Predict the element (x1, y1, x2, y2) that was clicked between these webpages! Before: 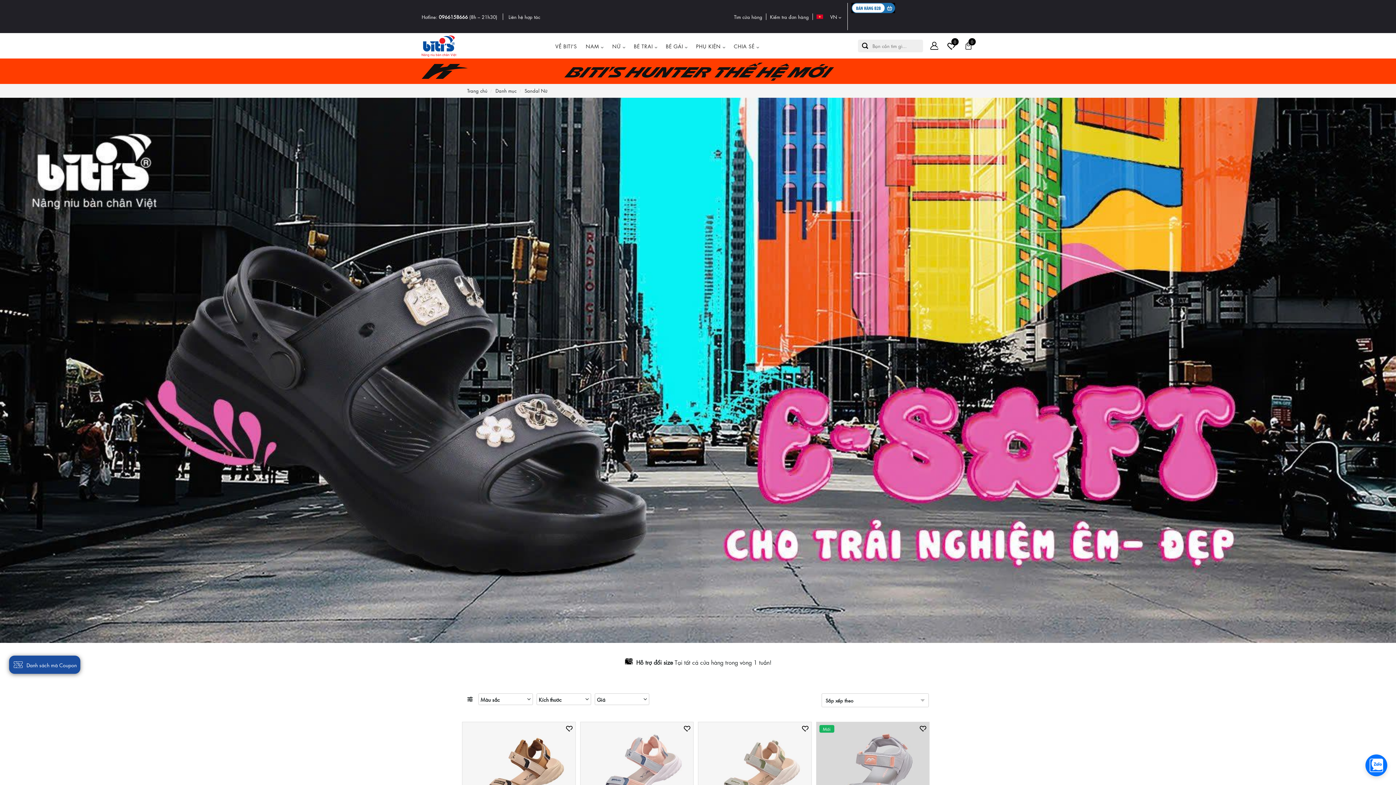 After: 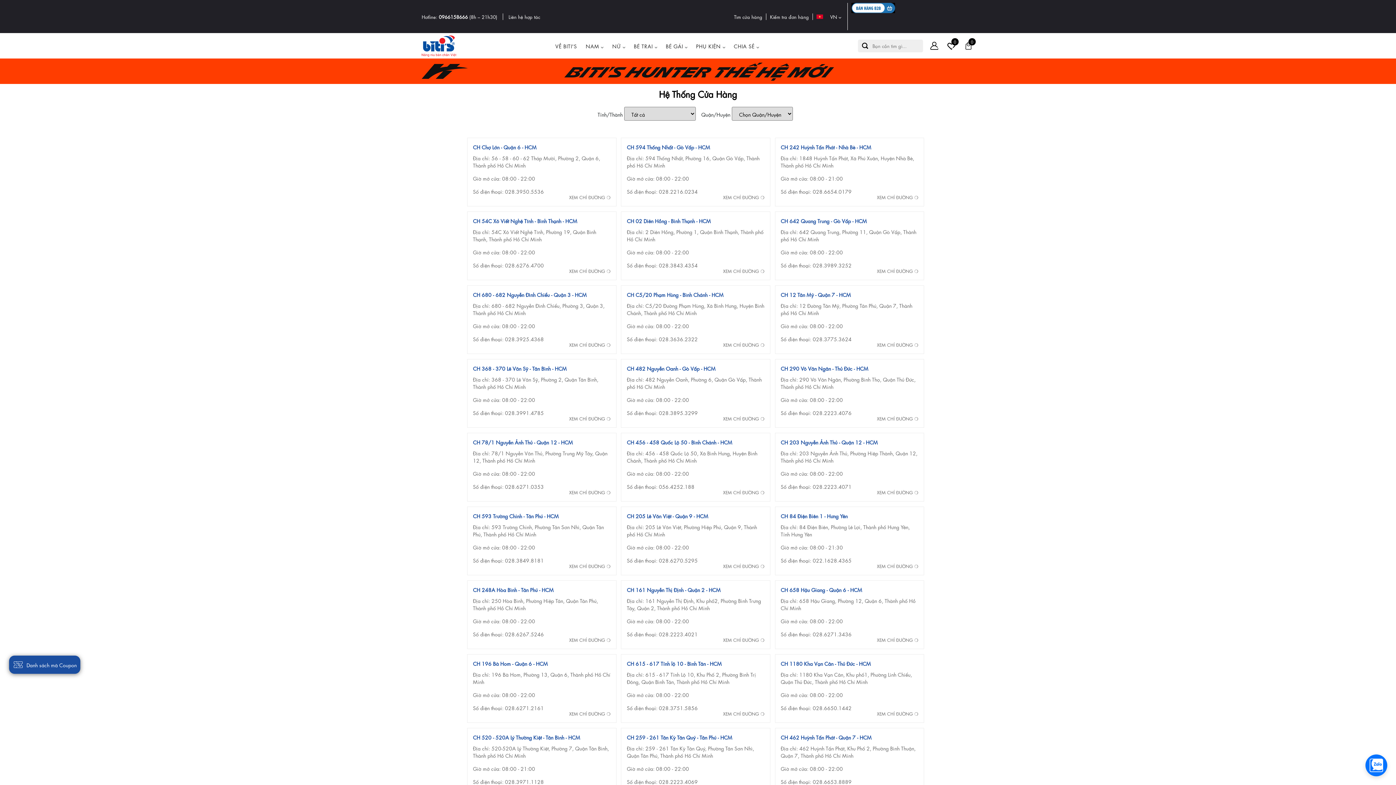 Action: label: Tìm cửa hàng bbox: (734, 13, 762, 19)